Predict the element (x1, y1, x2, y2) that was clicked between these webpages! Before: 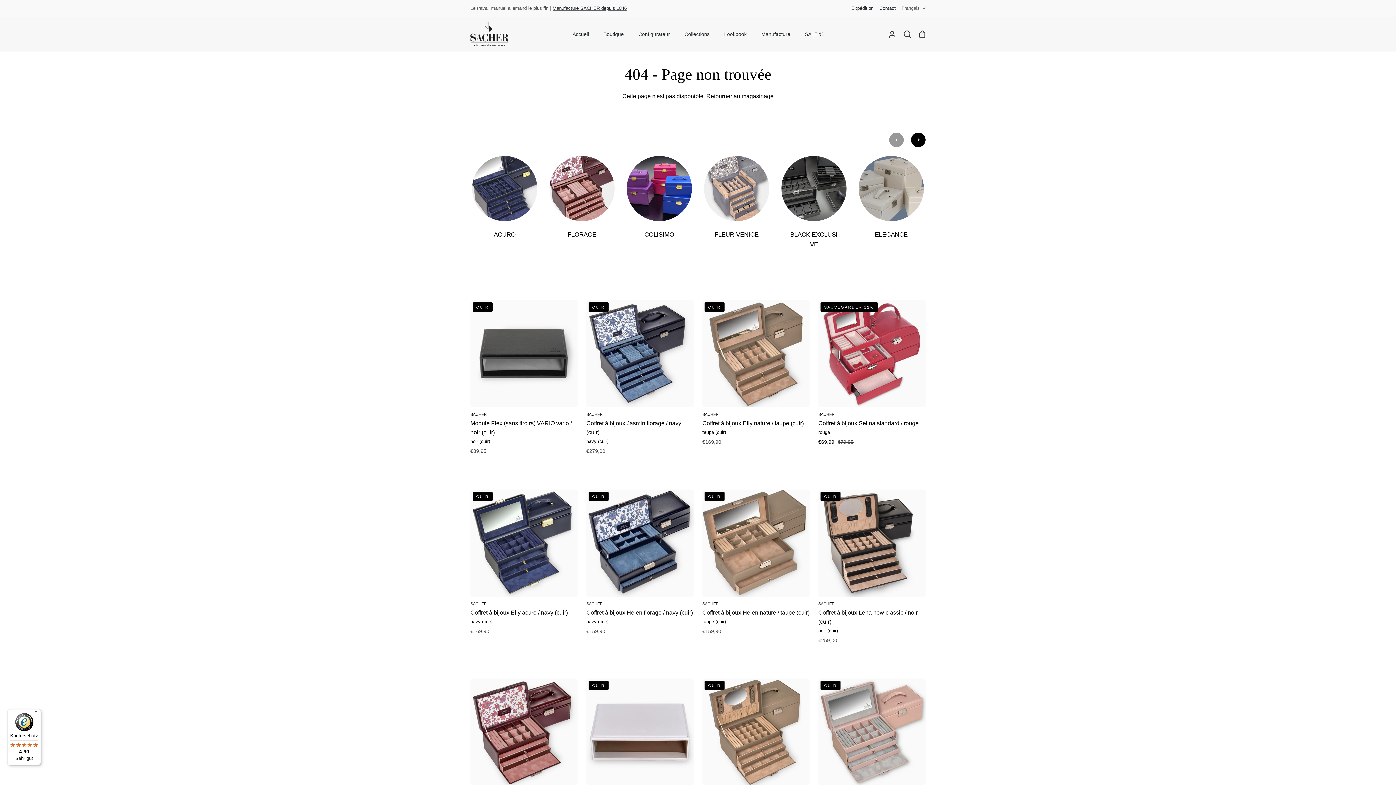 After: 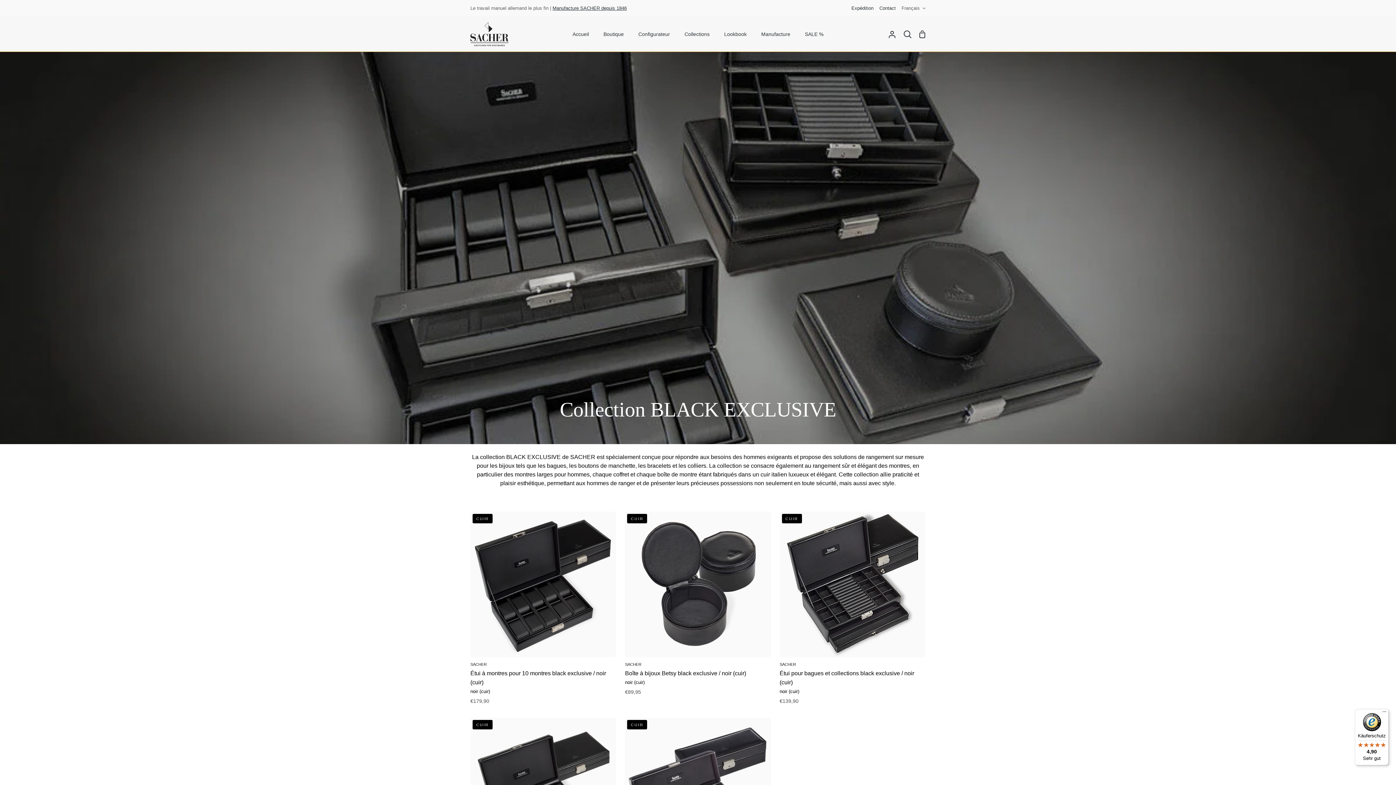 Action: label: BLACK EXCLUSIVE bbox: (779, 156, 848, 258)